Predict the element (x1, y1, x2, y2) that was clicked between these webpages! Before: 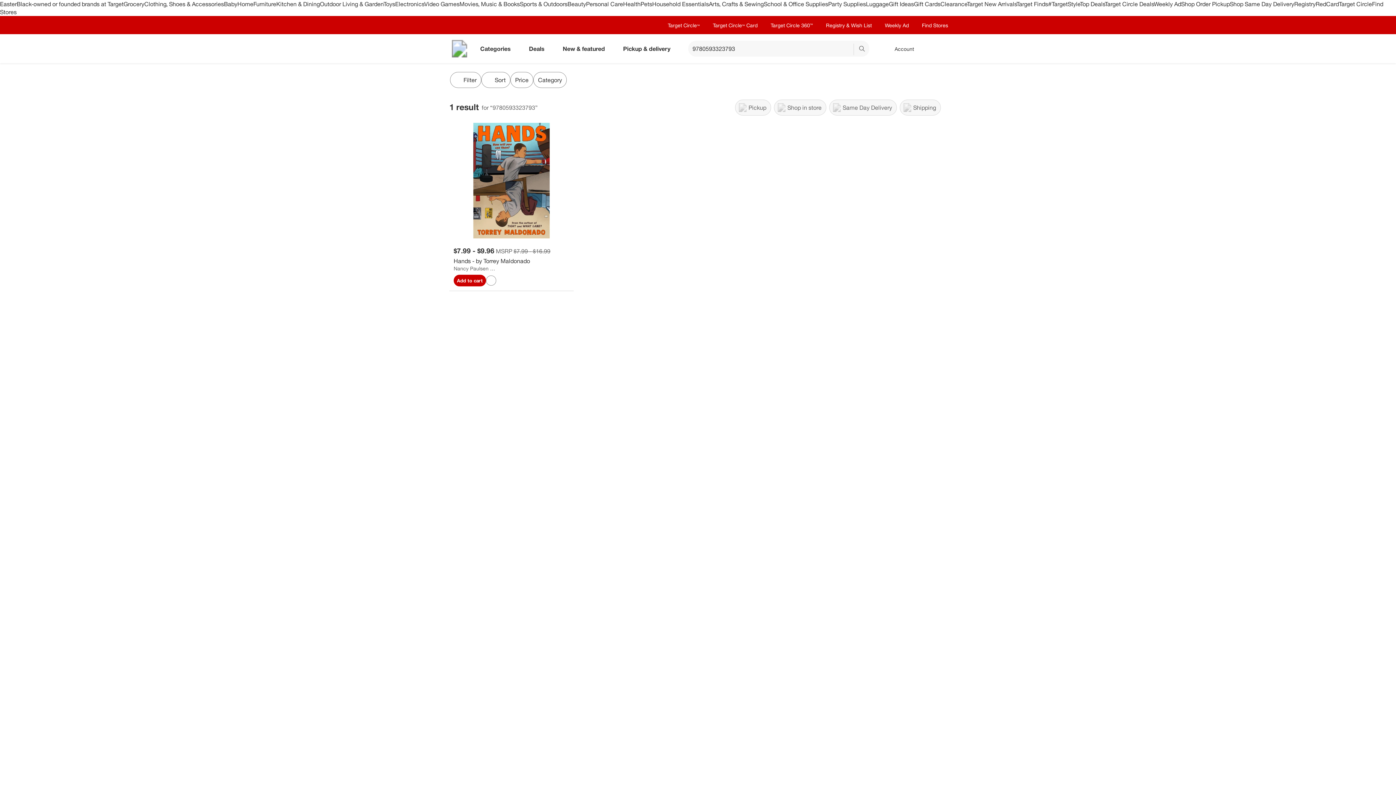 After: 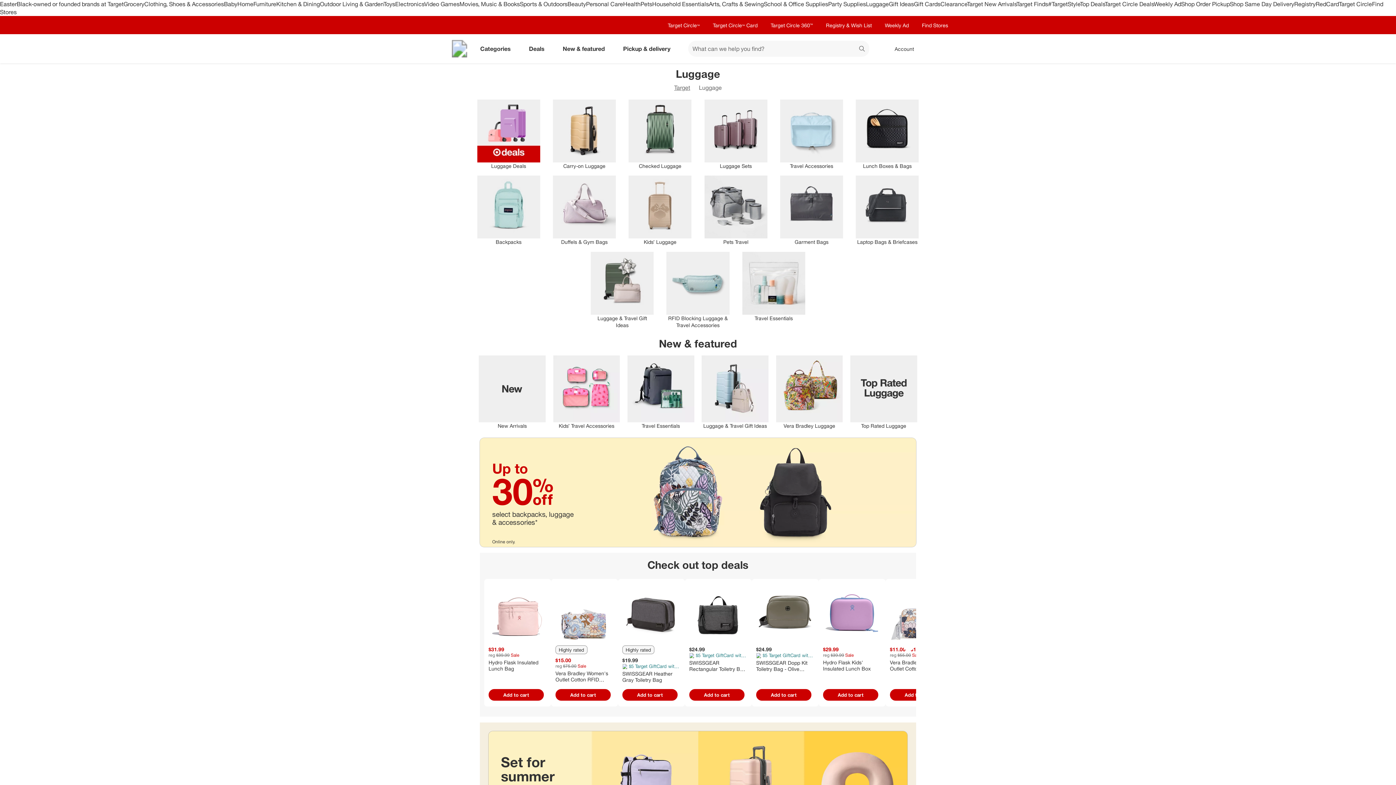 Action: label: Luggage bbox: (866, 0, 889, 7)